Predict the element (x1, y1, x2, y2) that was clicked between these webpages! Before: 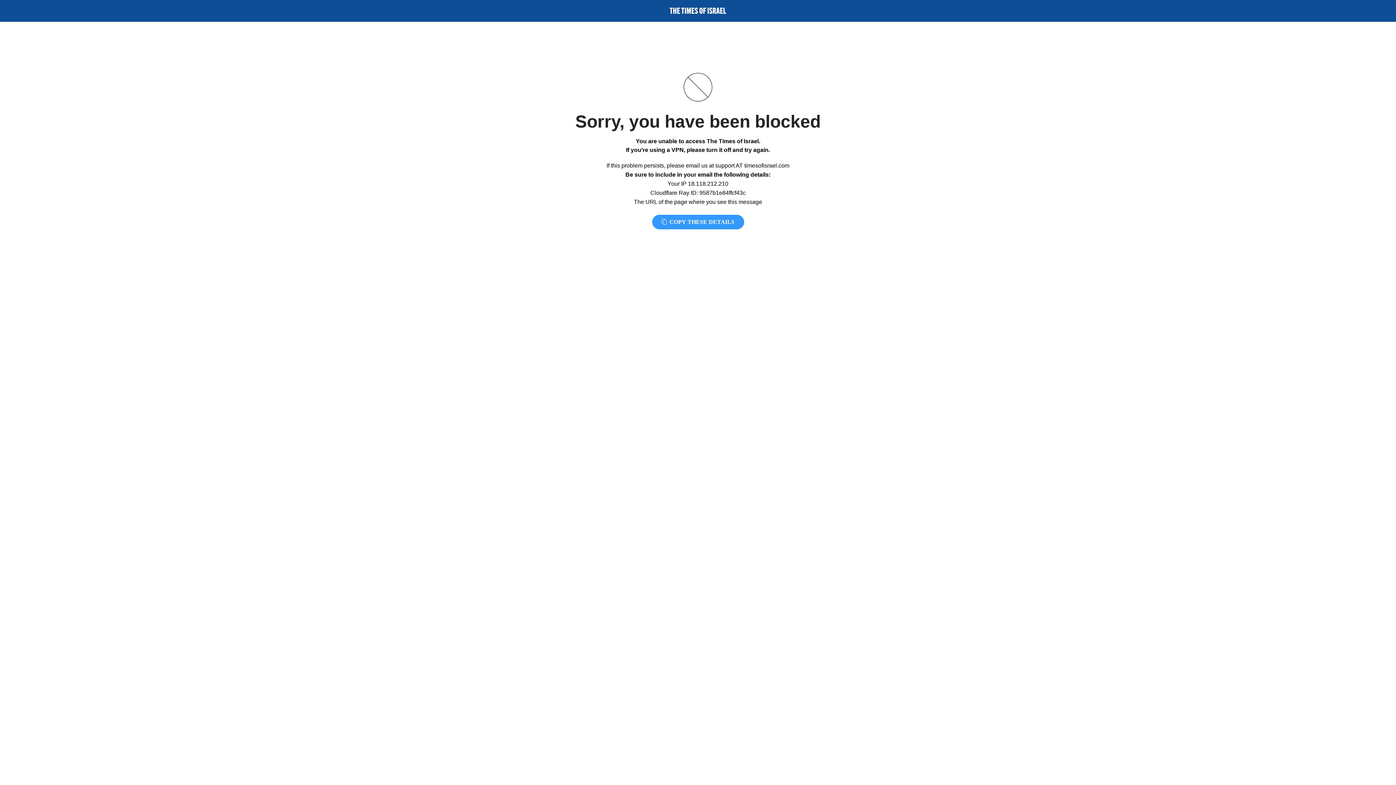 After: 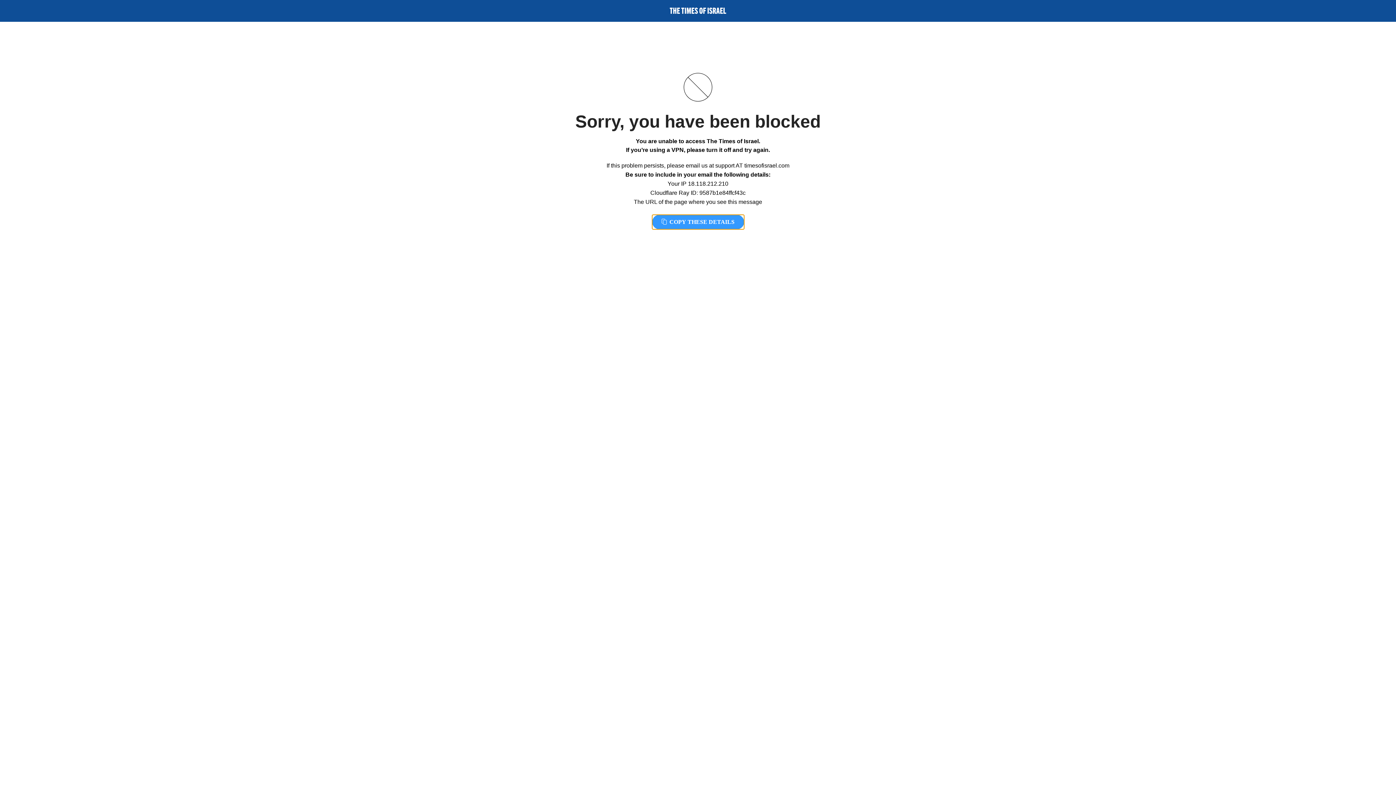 Action: label:  COPY THESE DETAILS bbox: (652, 214, 744, 229)